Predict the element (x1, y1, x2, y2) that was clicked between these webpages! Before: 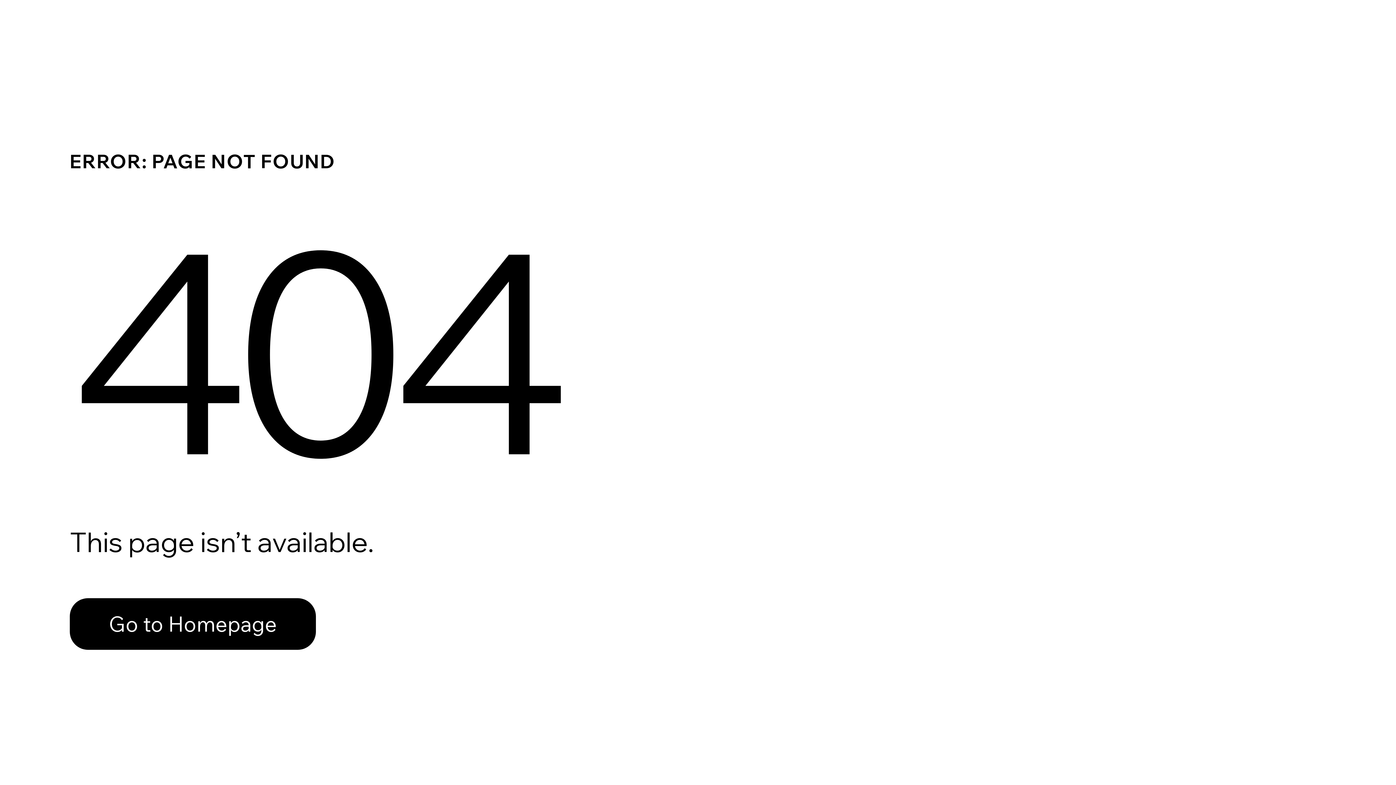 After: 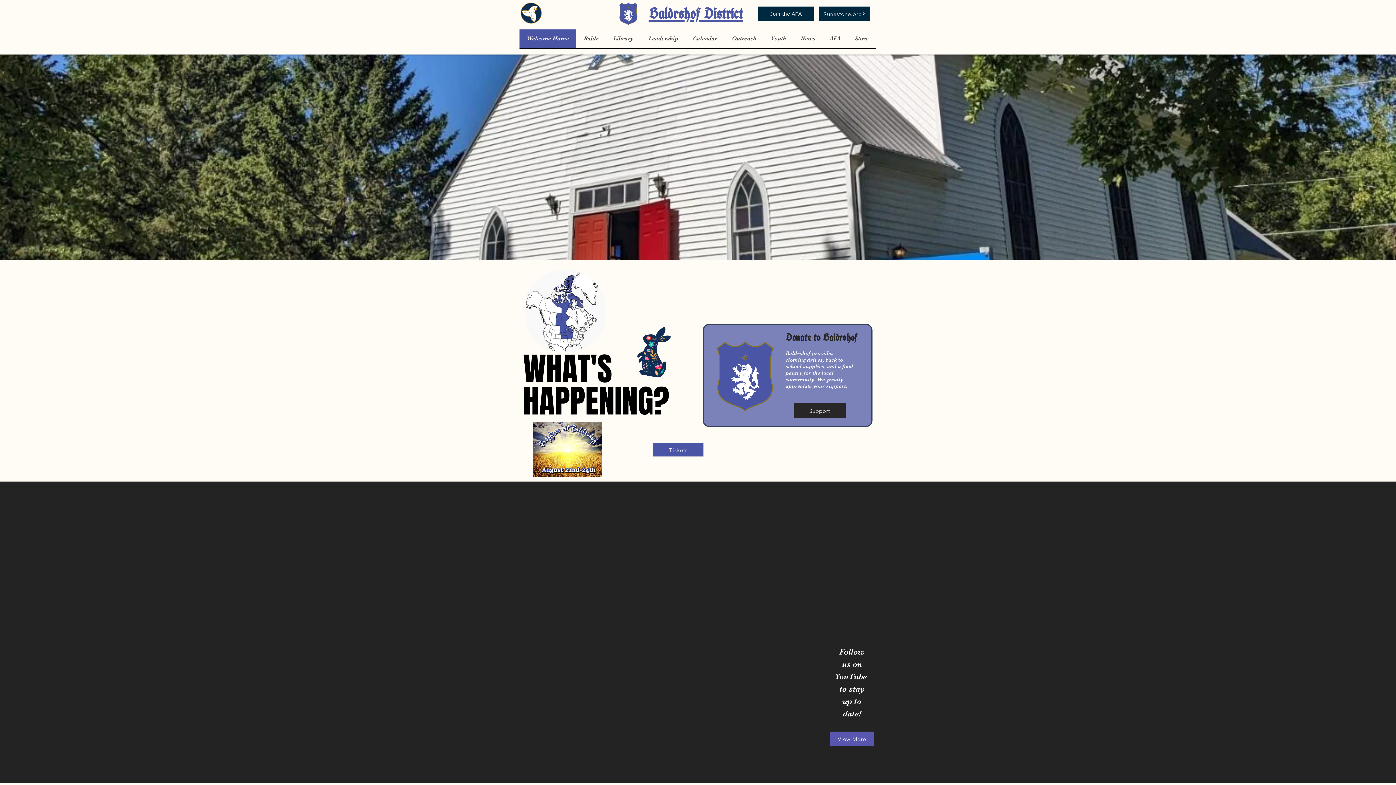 Action: label: Go to Homepage bbox: (69, 598, 316, 650)